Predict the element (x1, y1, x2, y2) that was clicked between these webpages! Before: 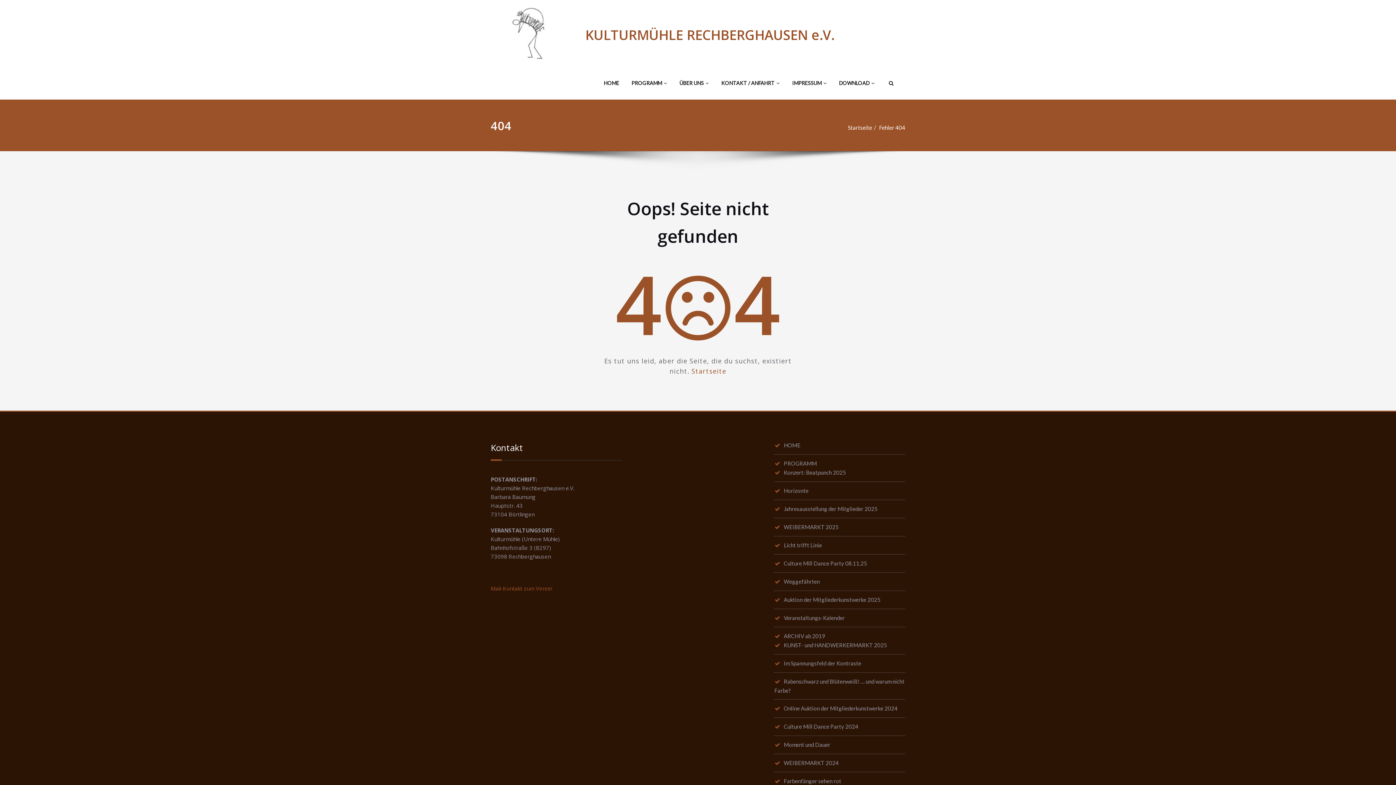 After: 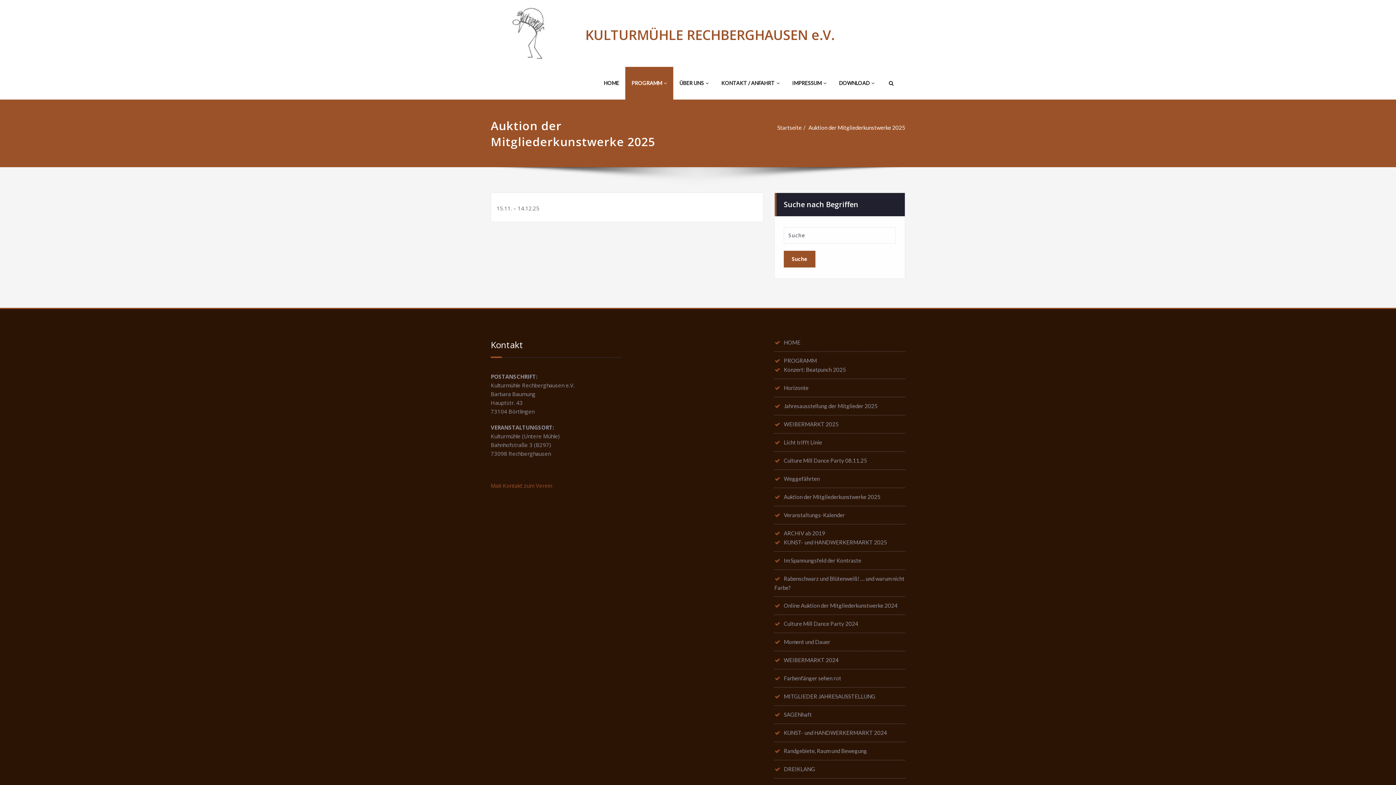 Action: bbox: (774, 596, 880, 603) label: Auktion der Mitgliederkunstwerke 2025